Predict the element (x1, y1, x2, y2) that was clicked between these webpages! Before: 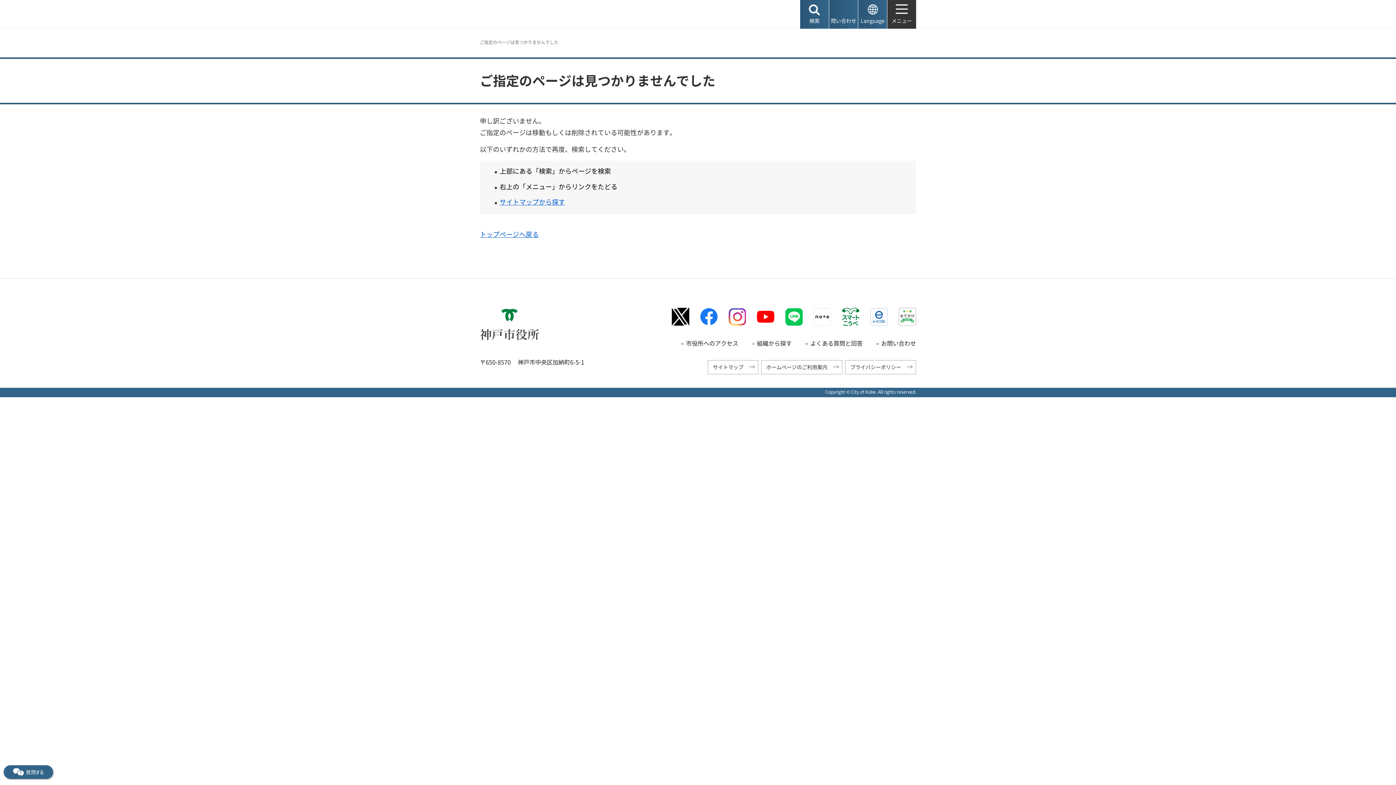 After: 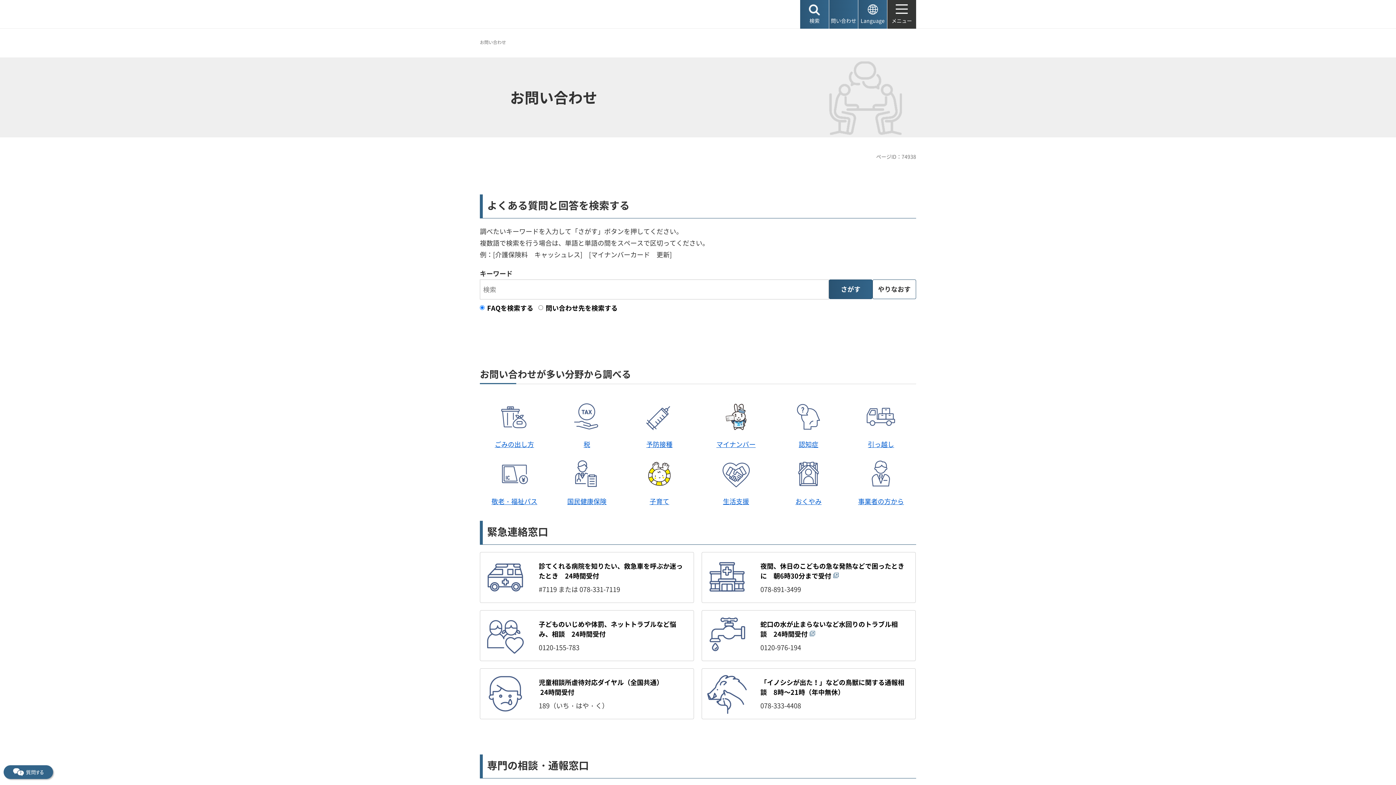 Action: bbox: (829, 0, 858, 28) label: 問い合わせ